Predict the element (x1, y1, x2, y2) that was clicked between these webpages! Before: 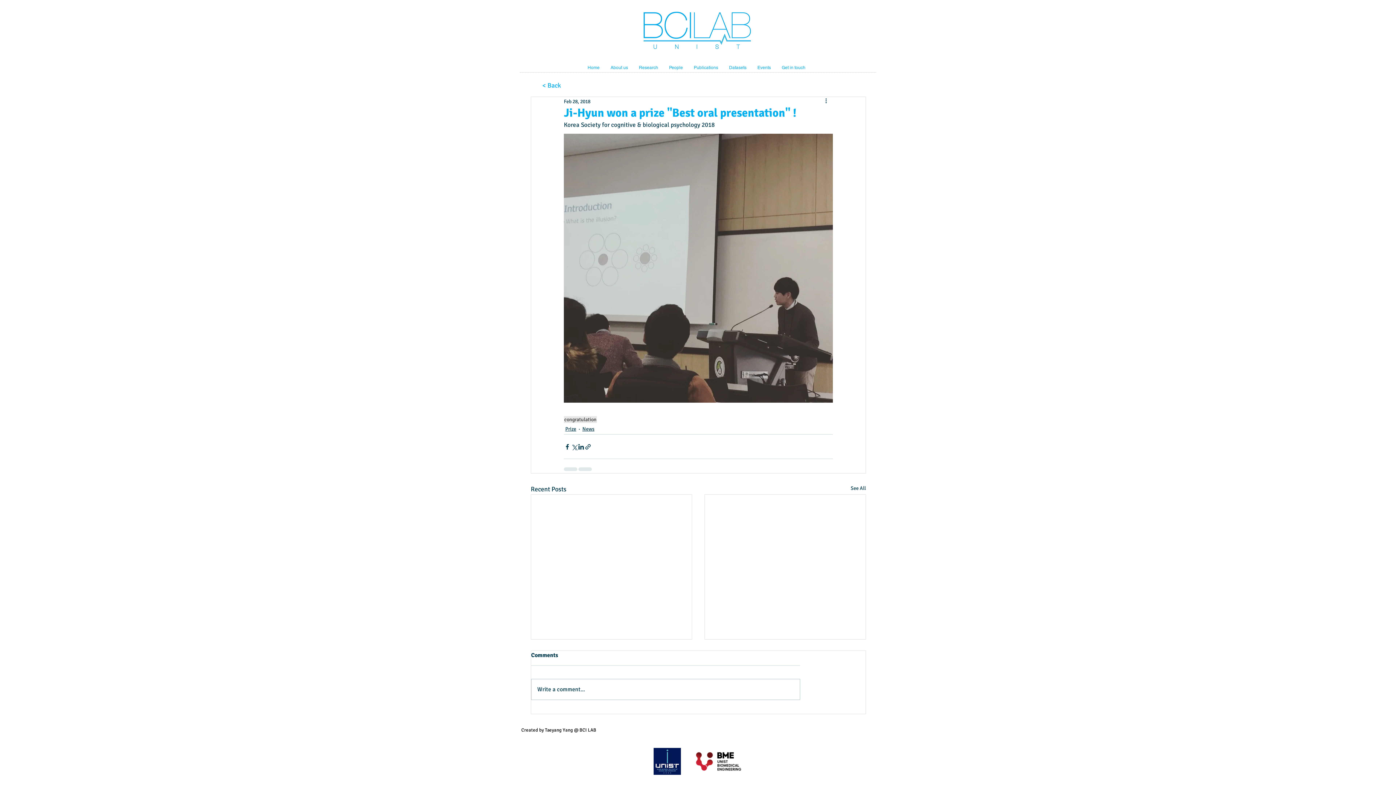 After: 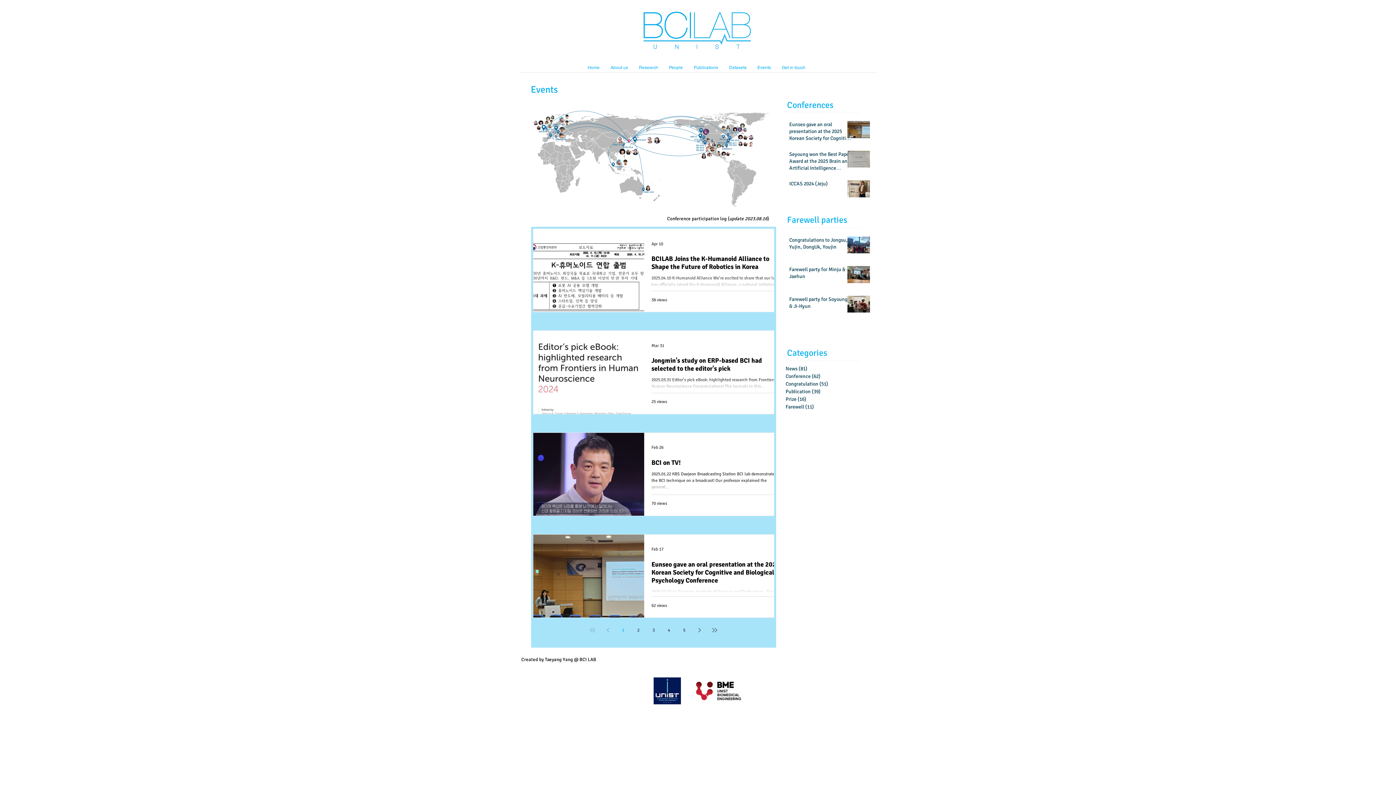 Action: bbox: (582, 425, 594, 433) label: News